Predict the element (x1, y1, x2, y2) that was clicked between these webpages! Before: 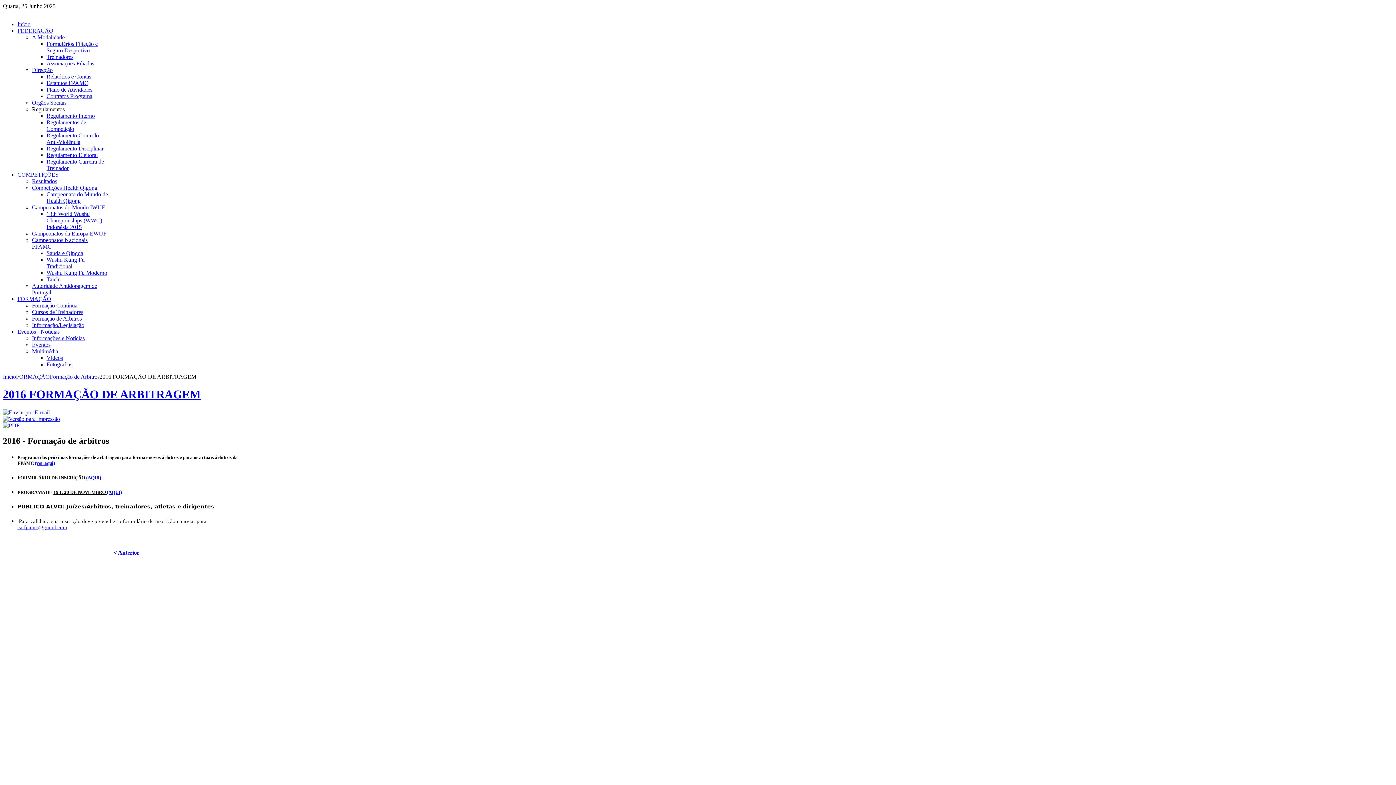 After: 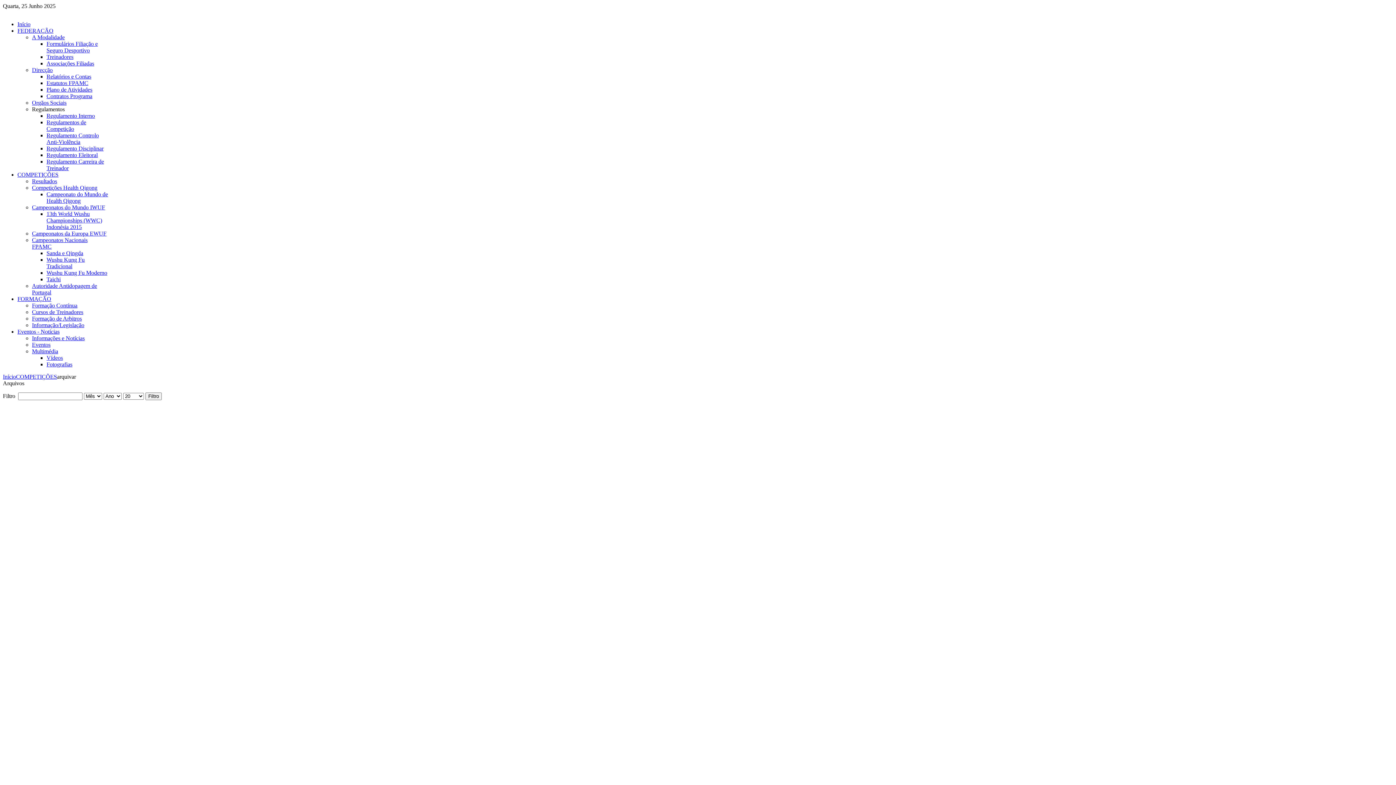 Action: bbox: (17, 171, 58, 177) label: COMPETIÇÕES